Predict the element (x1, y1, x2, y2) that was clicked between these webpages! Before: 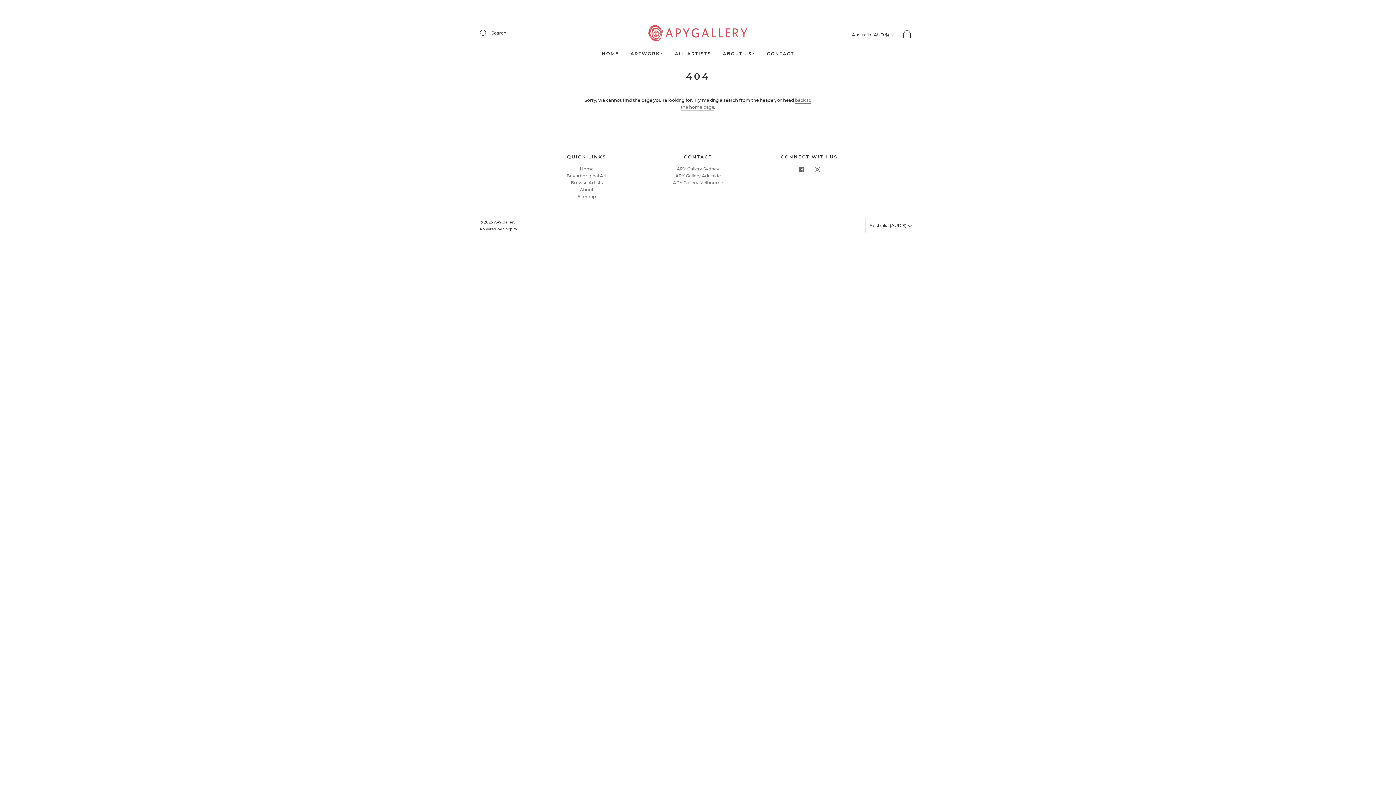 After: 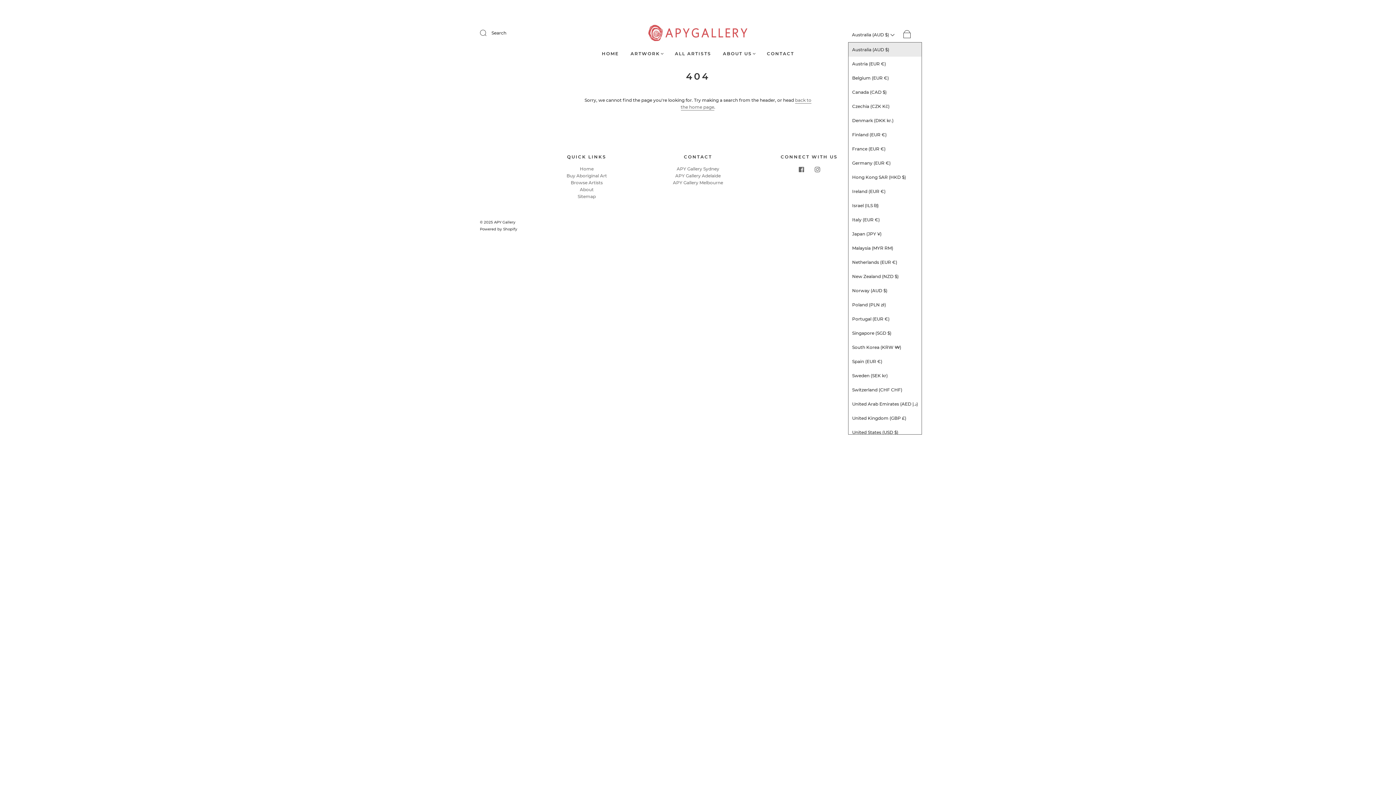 Action: bbox: (848, 27, 898, 42) label: Australia (AUD $) 